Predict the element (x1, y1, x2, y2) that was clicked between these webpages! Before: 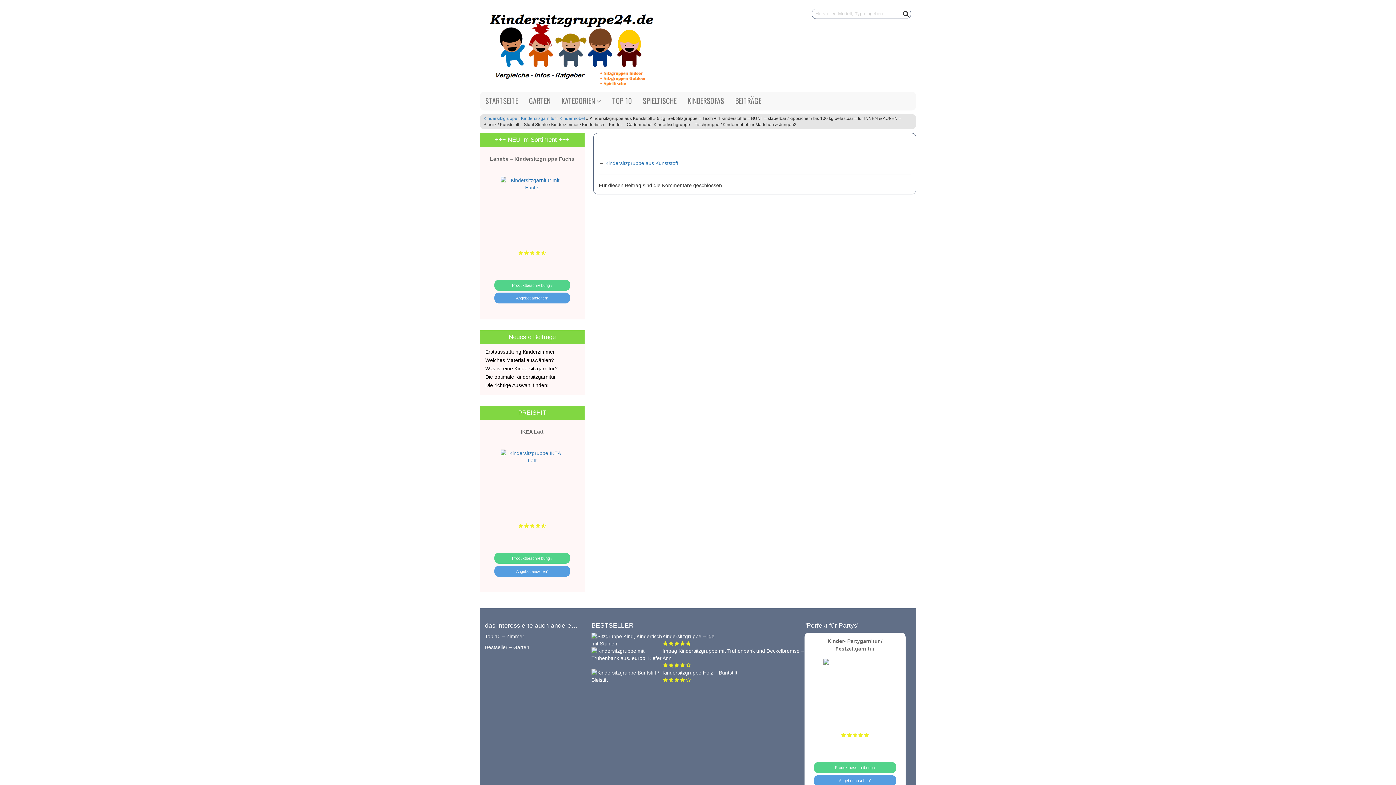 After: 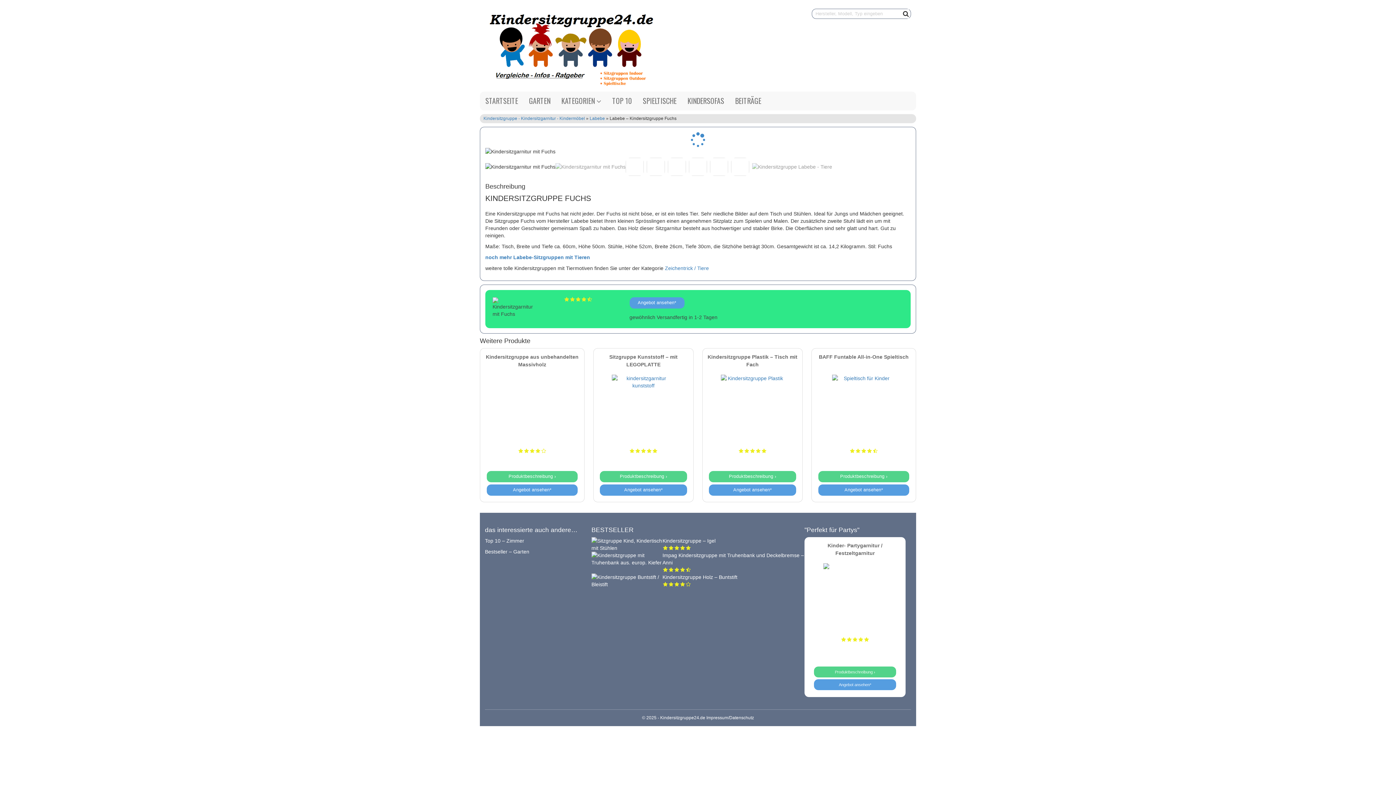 Action: bbox: (498, 176, 566, 191)